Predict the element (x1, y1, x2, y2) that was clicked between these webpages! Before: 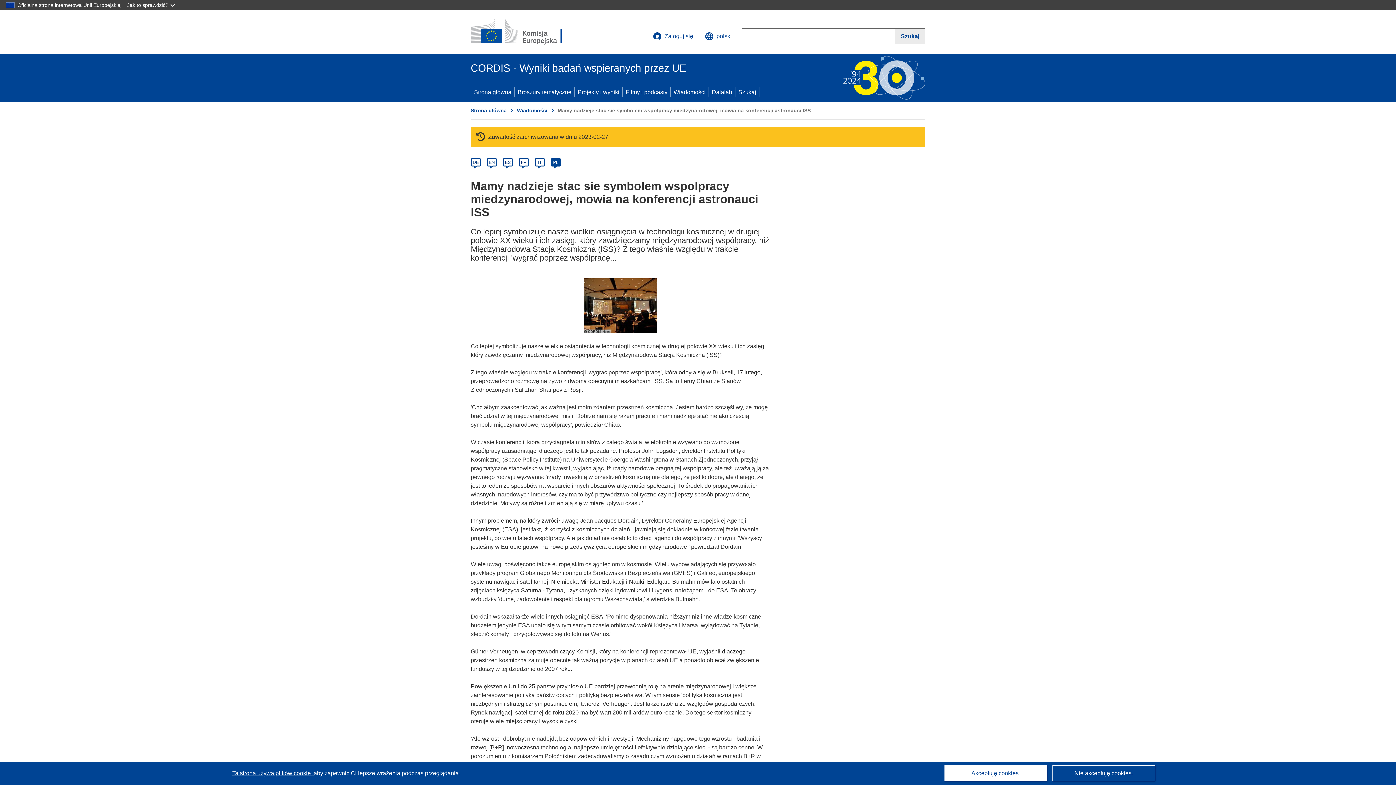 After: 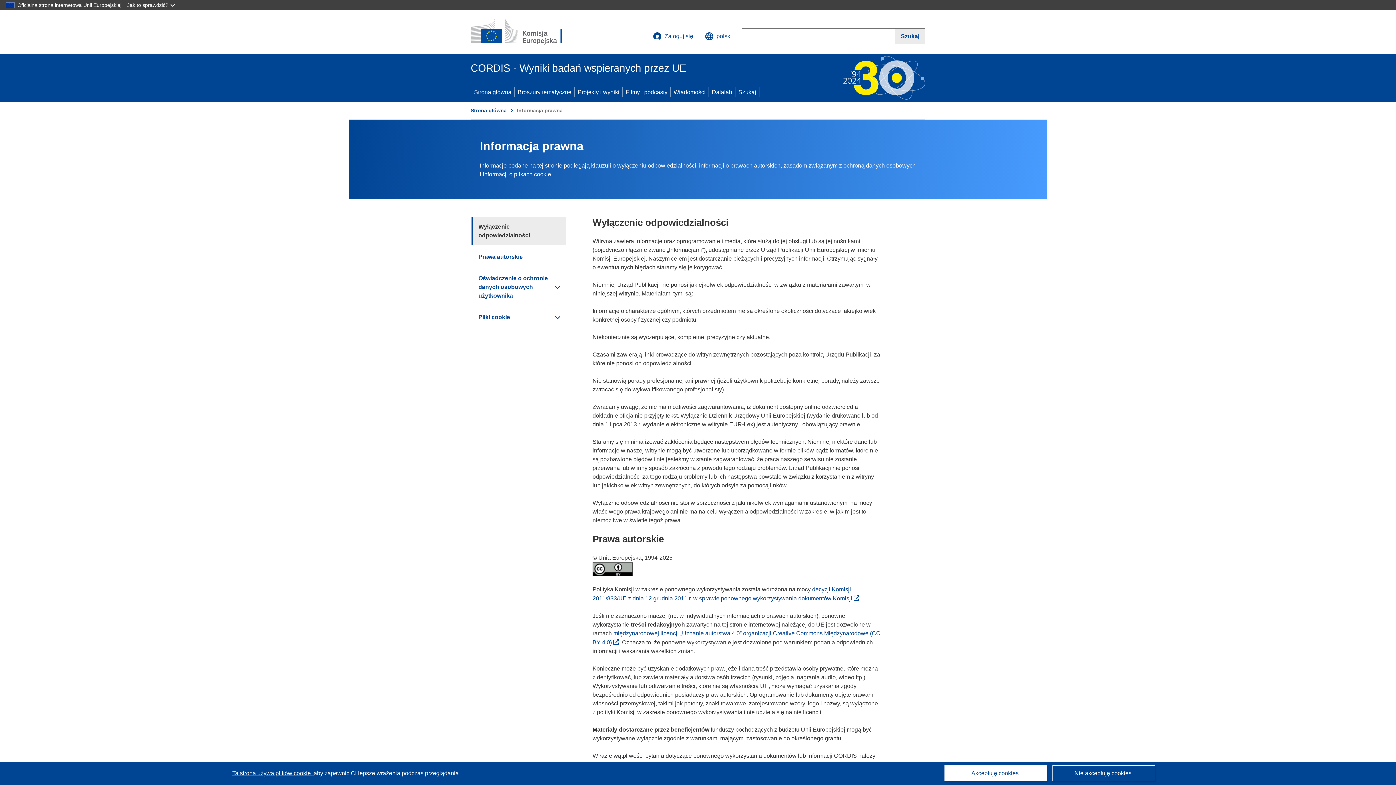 Action: label: Dowiedz się więcej o plikach cookie bbox: (232, 770, 313, 776)